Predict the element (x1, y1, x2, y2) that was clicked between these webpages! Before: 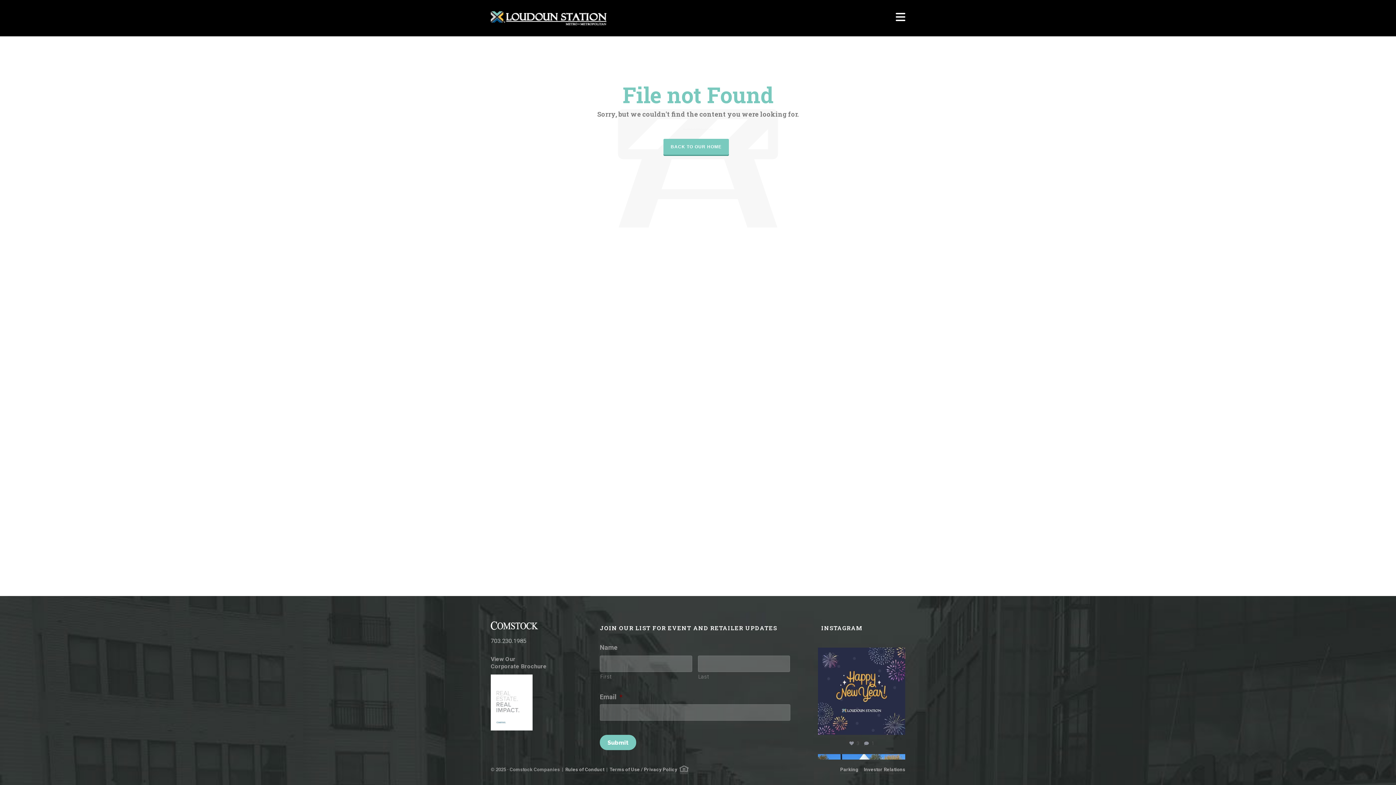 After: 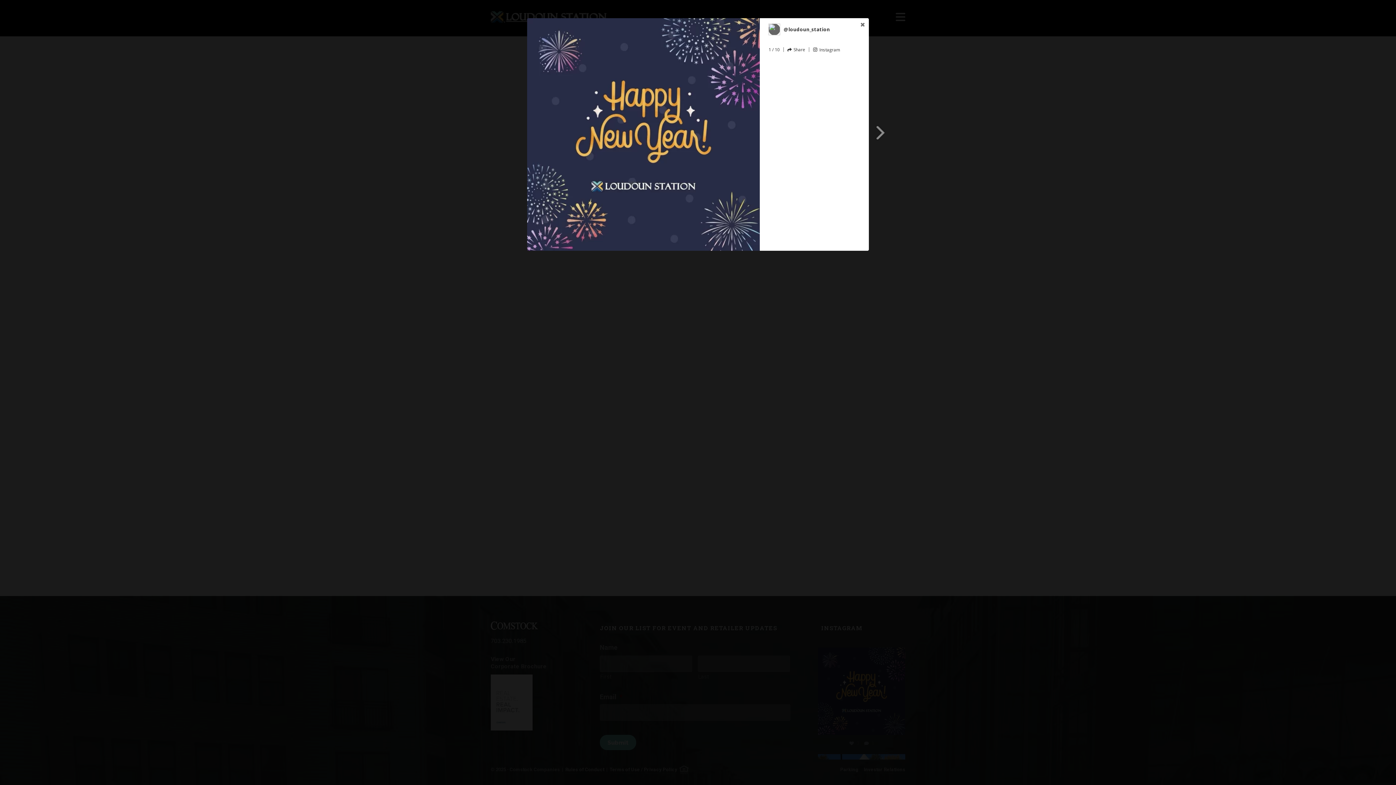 Action: label: Open bbox: (818, 648, 905, 735)